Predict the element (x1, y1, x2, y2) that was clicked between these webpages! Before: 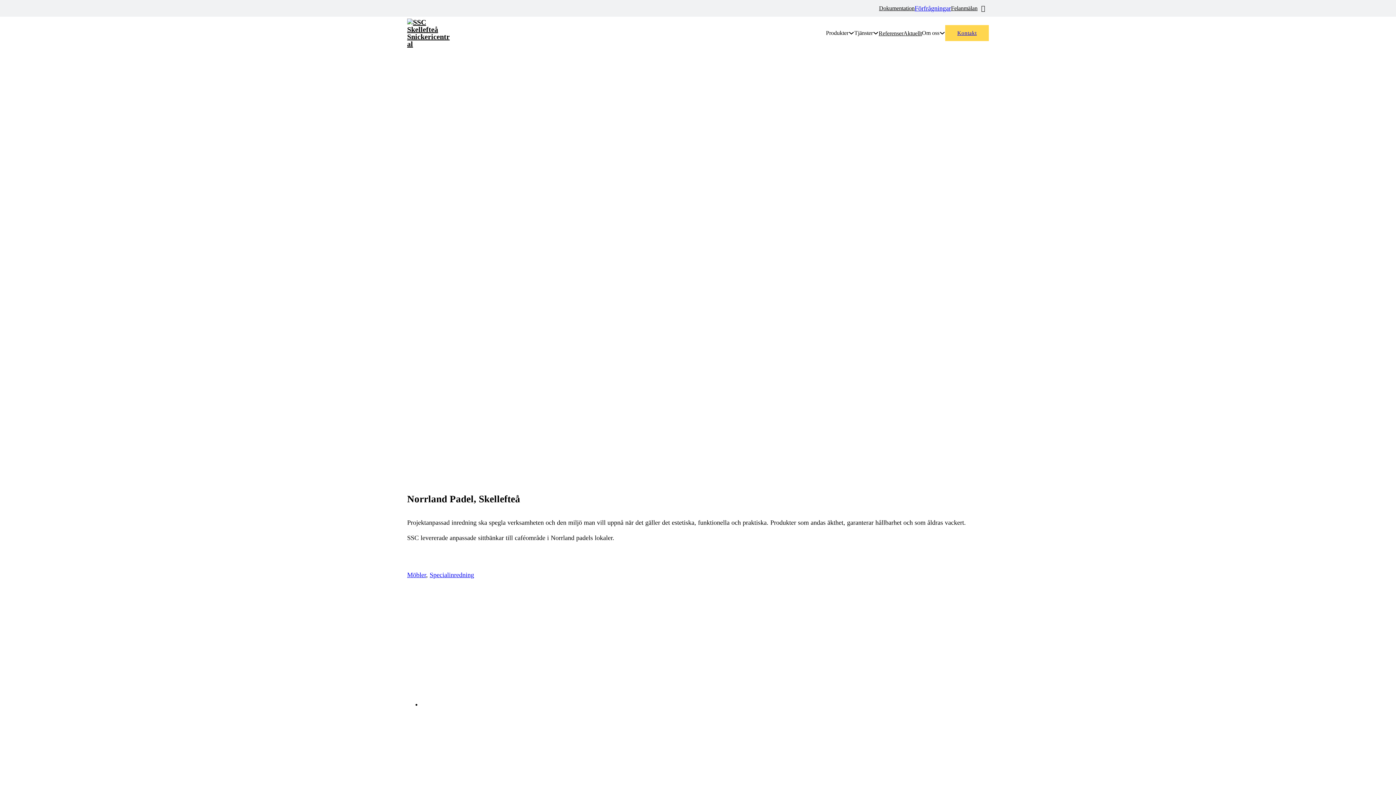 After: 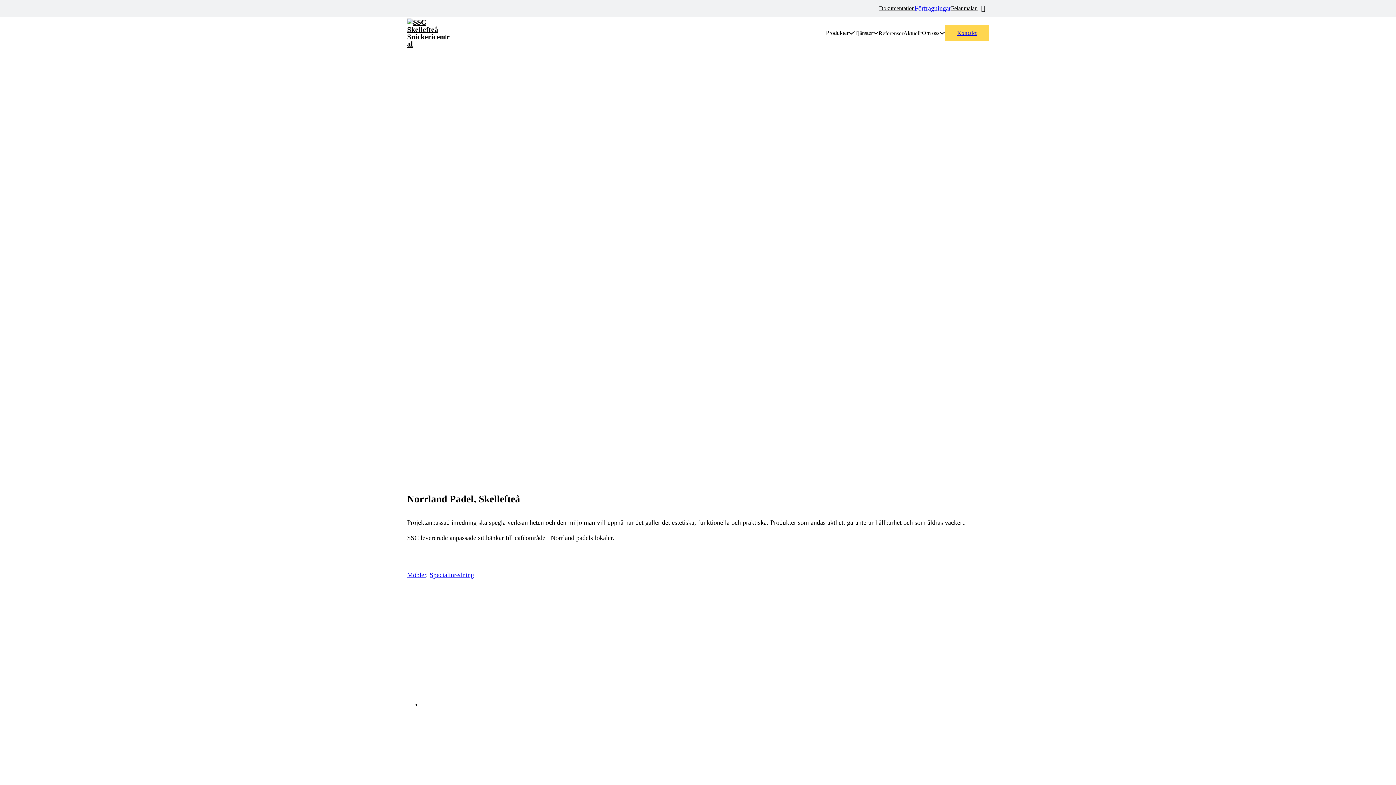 Action: bbox: (977, 1, 989, 15) label: Open Search